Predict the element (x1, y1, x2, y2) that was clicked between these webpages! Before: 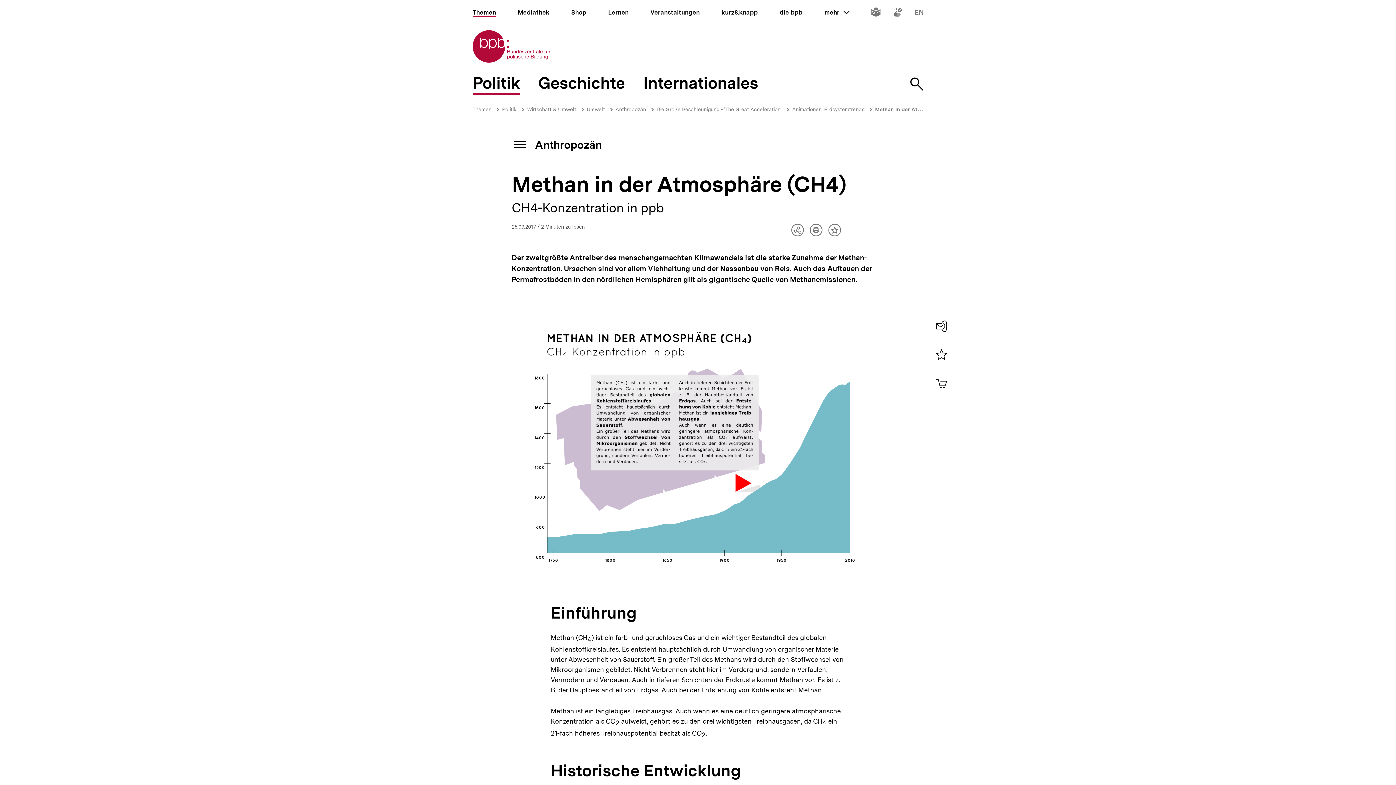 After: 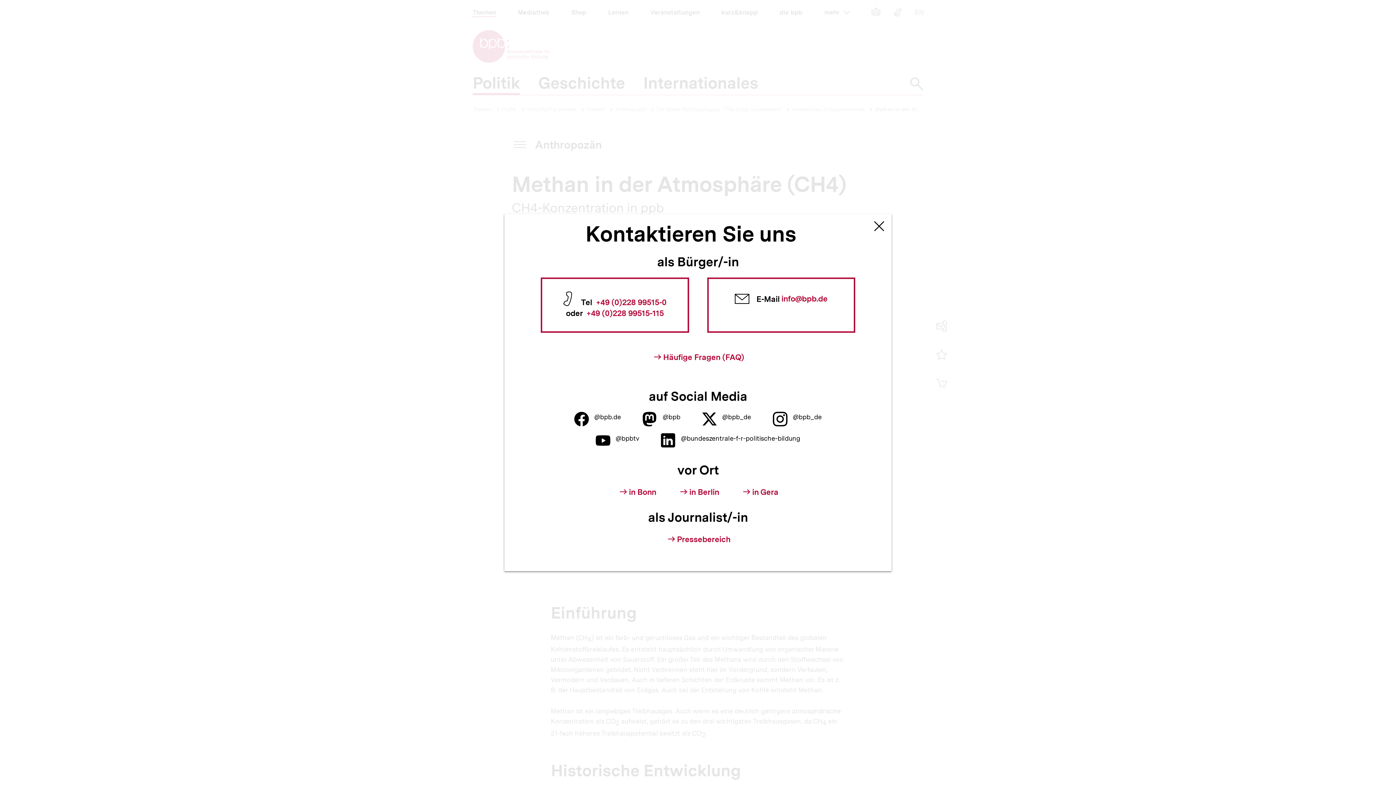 Action: bbox: (933, 317, 950, 335) label: Kontakt